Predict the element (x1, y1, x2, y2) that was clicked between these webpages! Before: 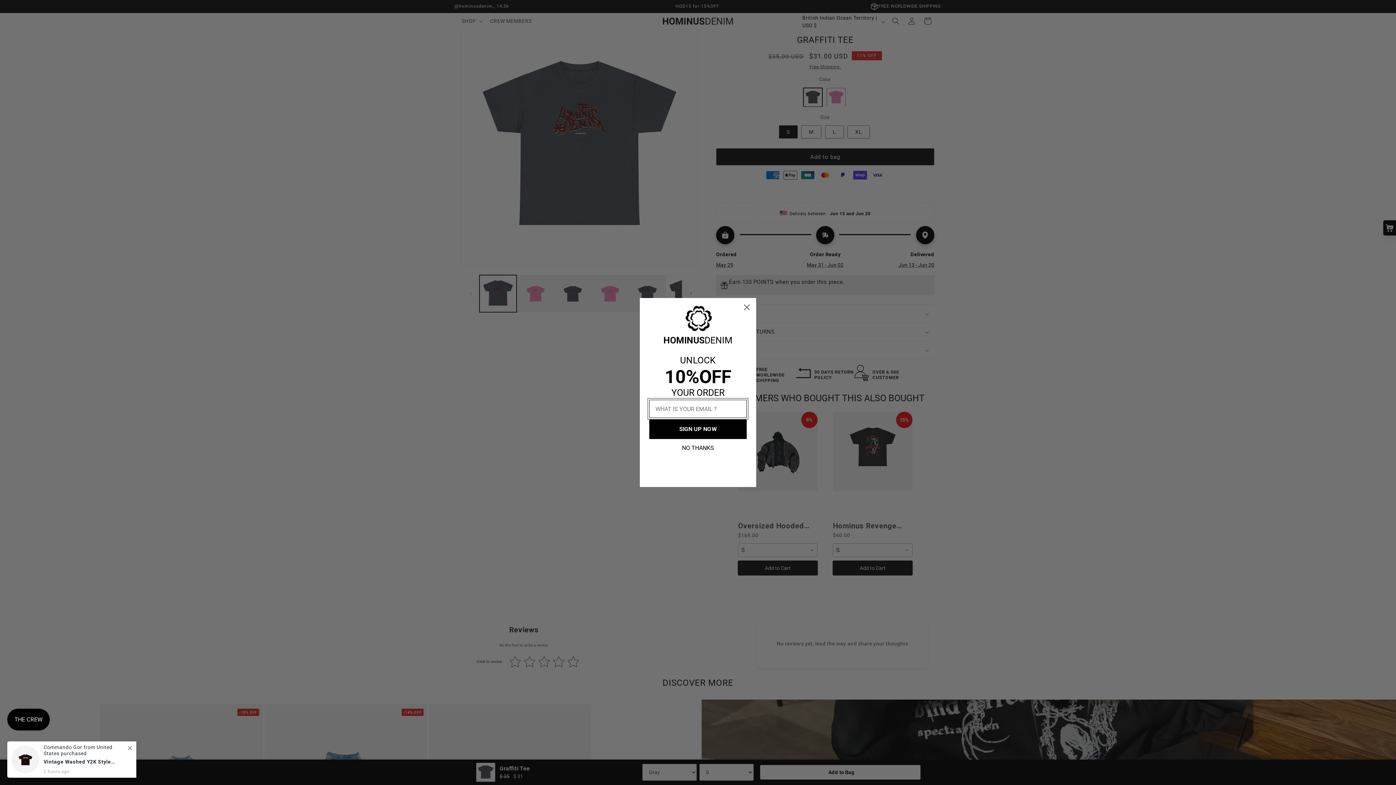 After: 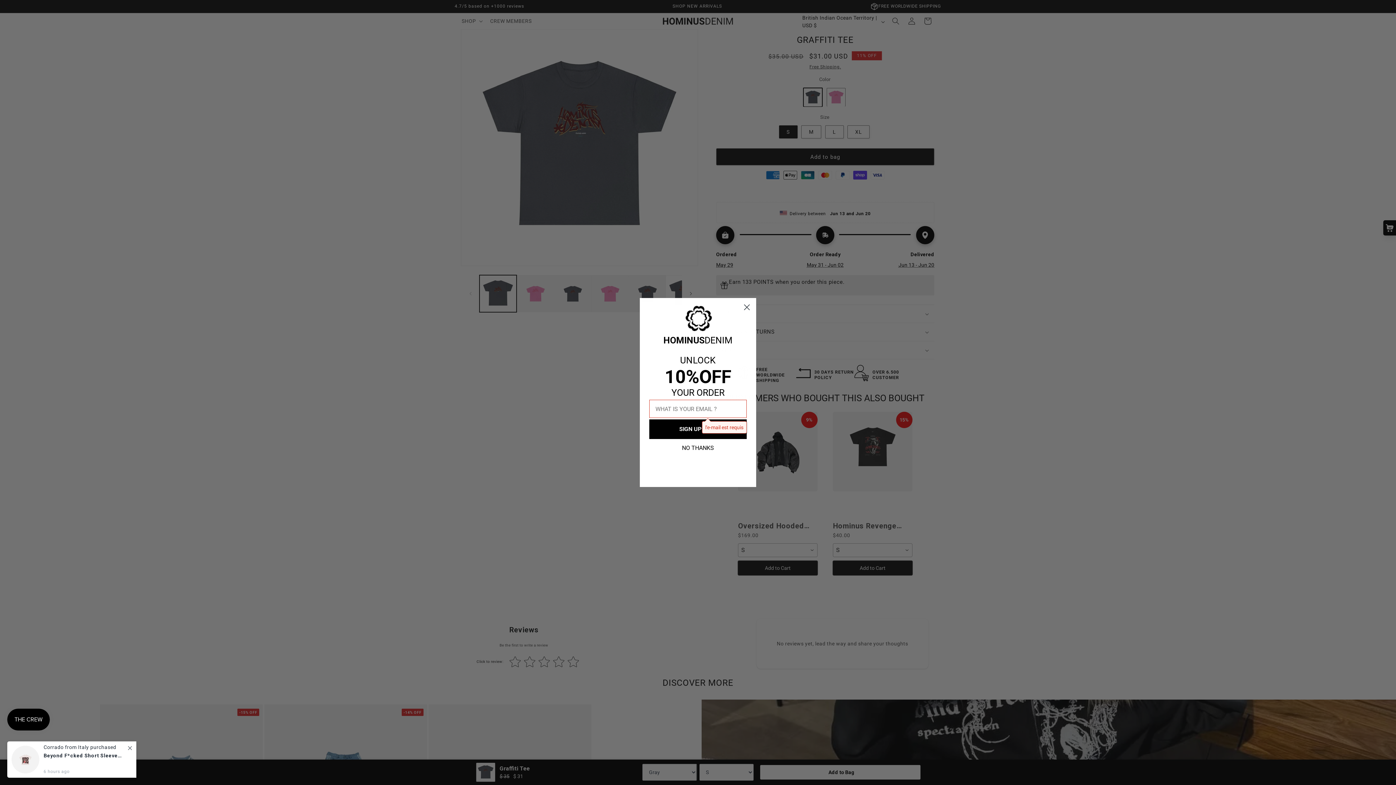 Action: label: SIGN UP NOW bbox: (649, 419, 746, 439)